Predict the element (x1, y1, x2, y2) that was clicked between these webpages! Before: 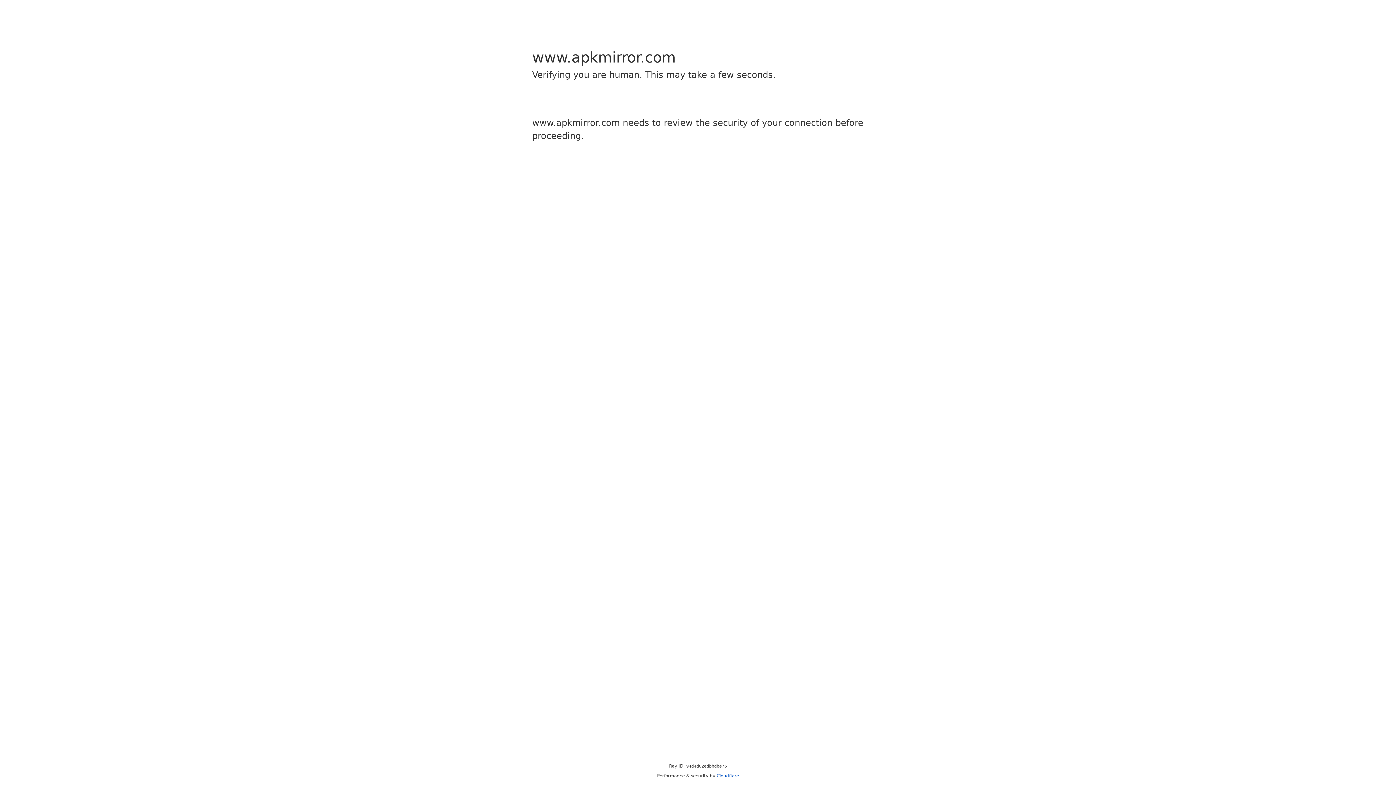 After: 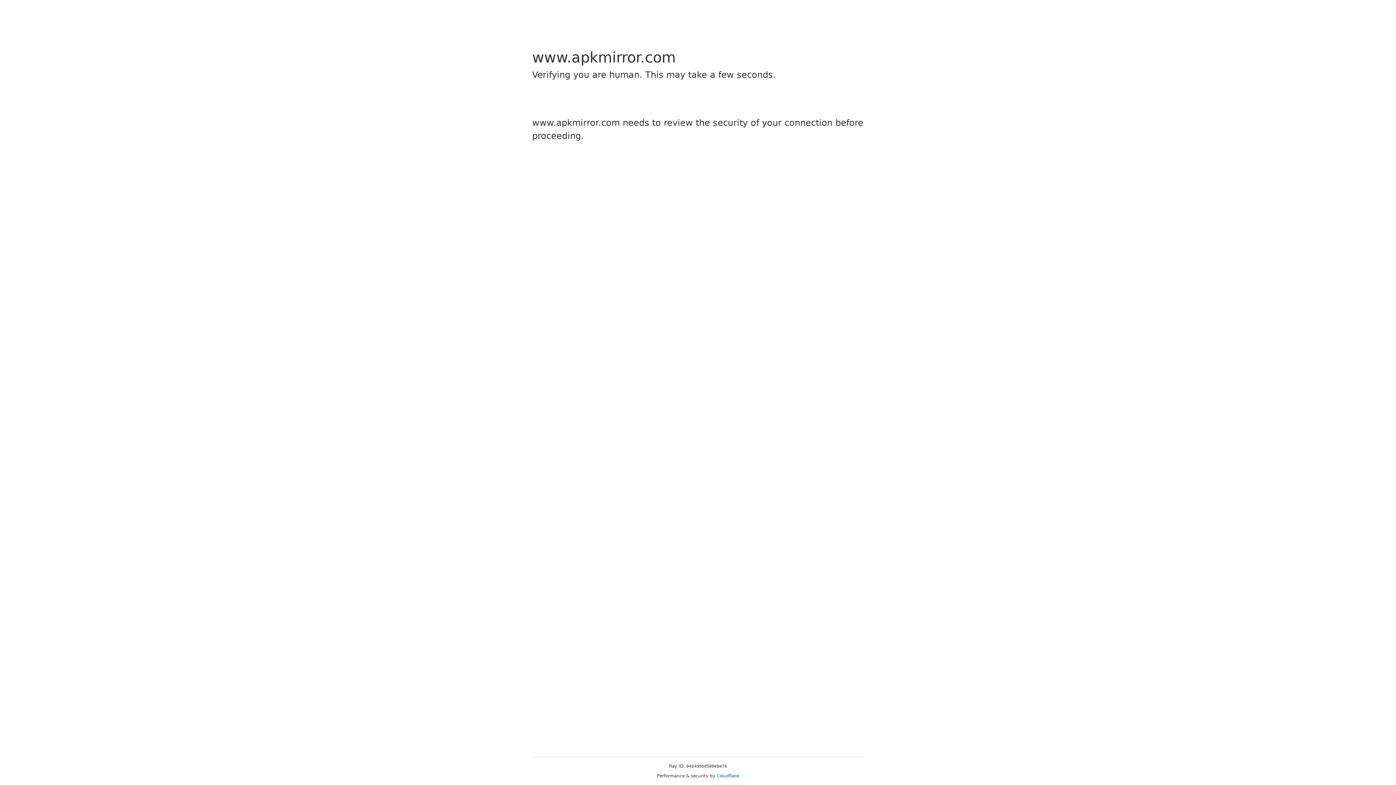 Action: label: Cloudflare bbox: (716, 773, 739, 778)